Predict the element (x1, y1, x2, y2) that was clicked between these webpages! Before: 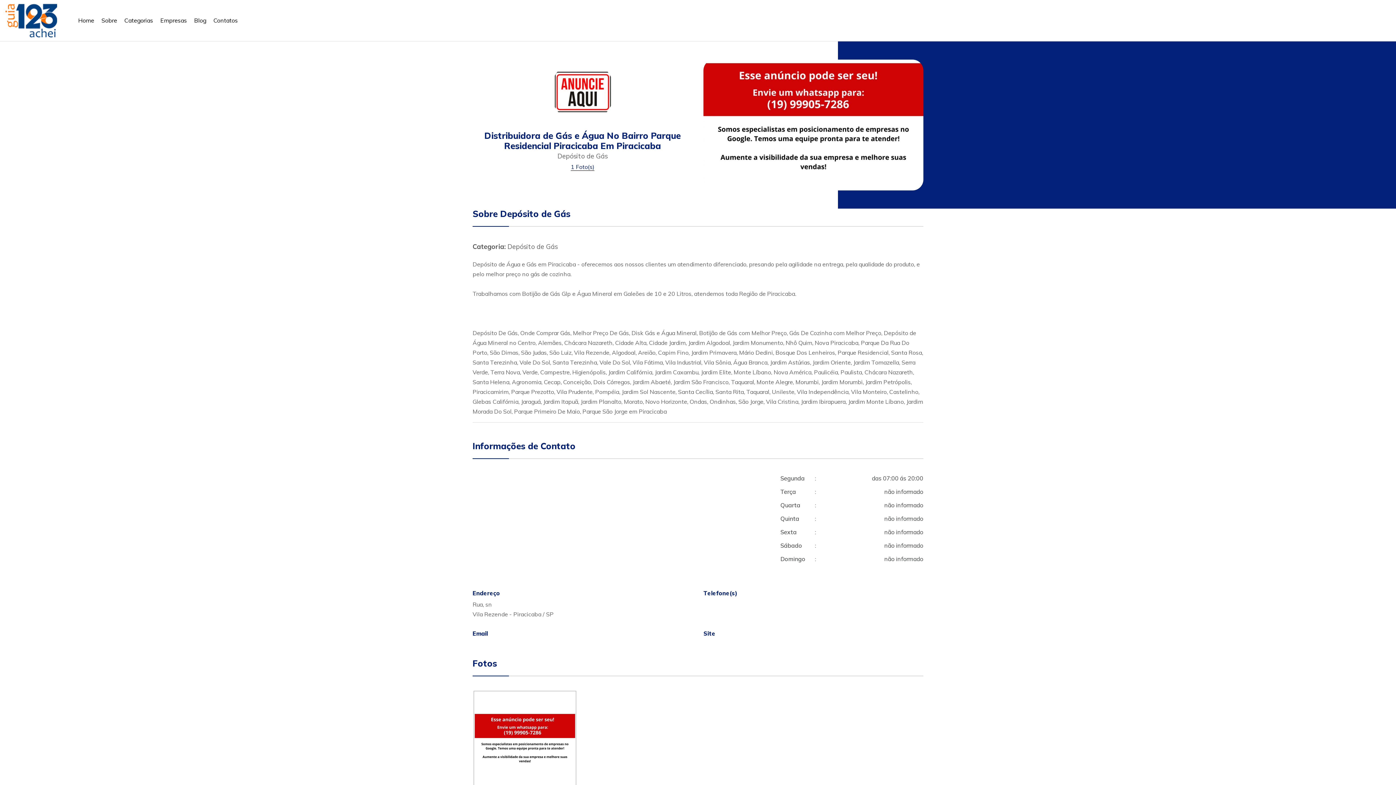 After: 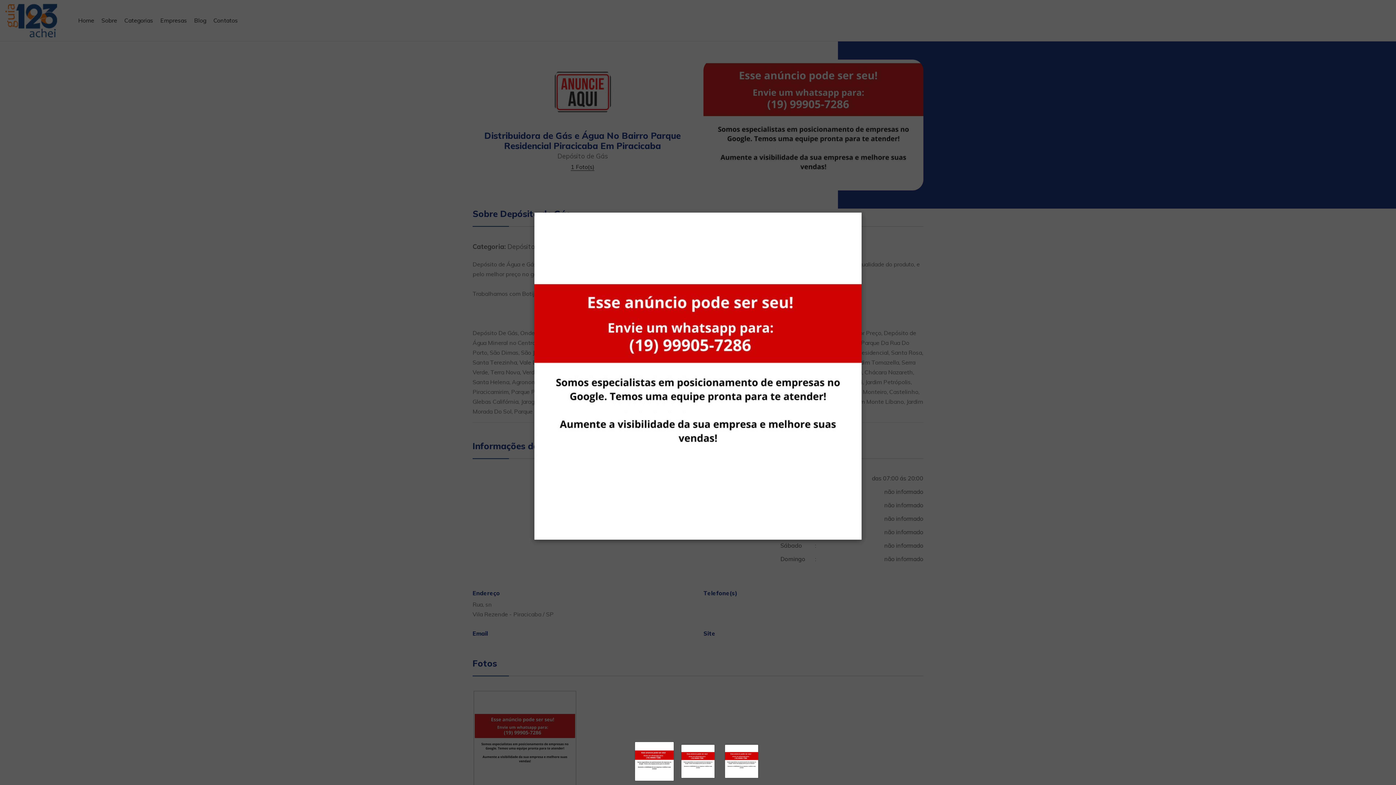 Action: bbox: (570, 163, 594, 170) label: 1 Foto(s)